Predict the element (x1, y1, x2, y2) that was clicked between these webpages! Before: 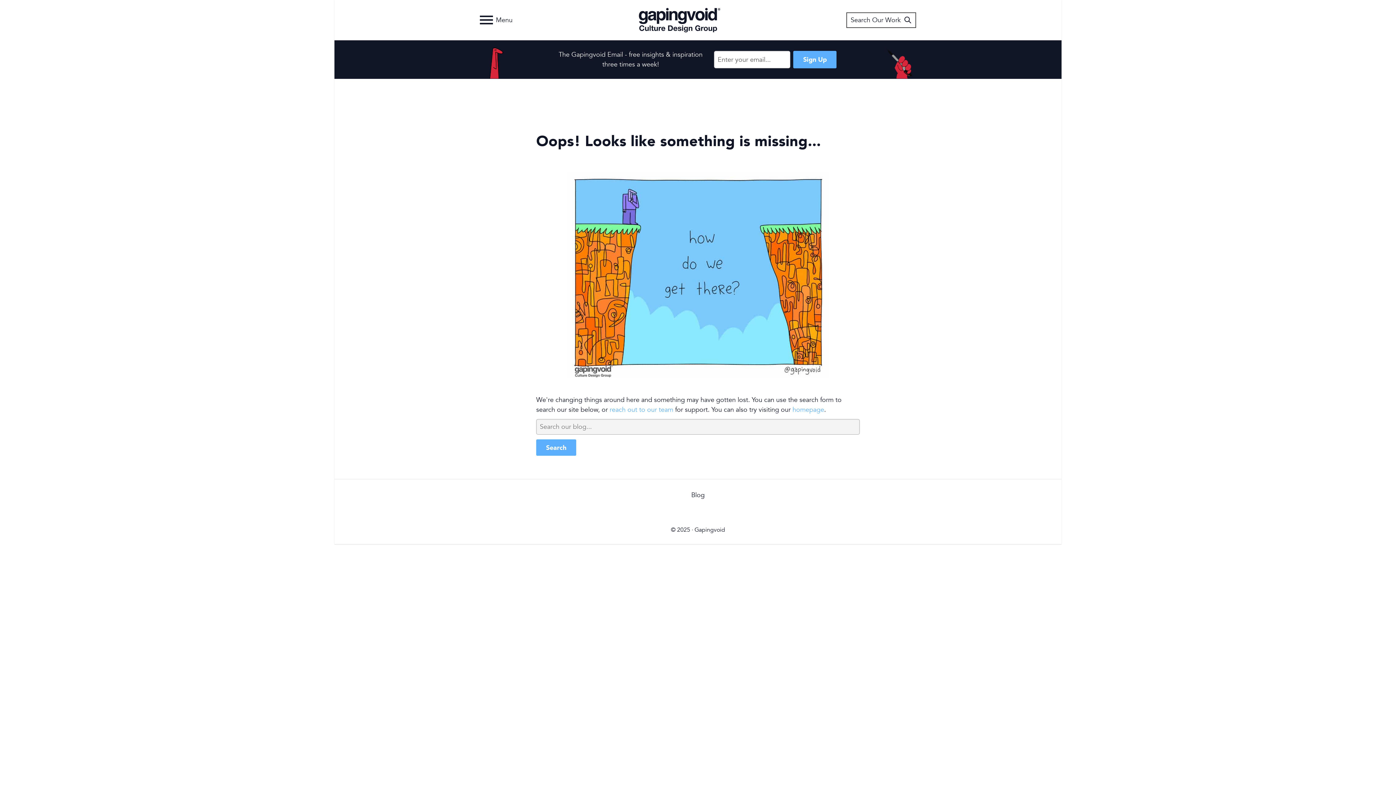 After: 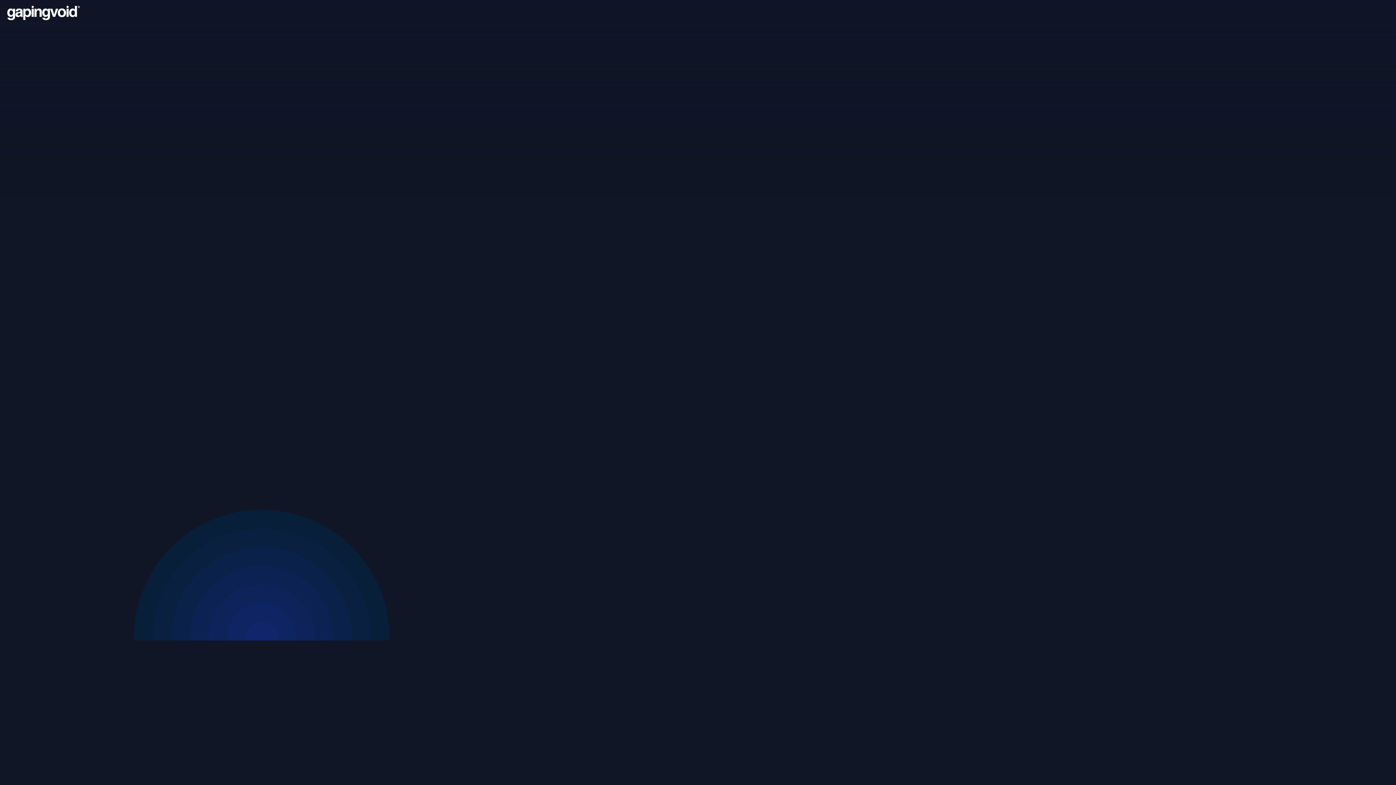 Action: bbox: (638, 7, 720, 32) label: Gapingvoid